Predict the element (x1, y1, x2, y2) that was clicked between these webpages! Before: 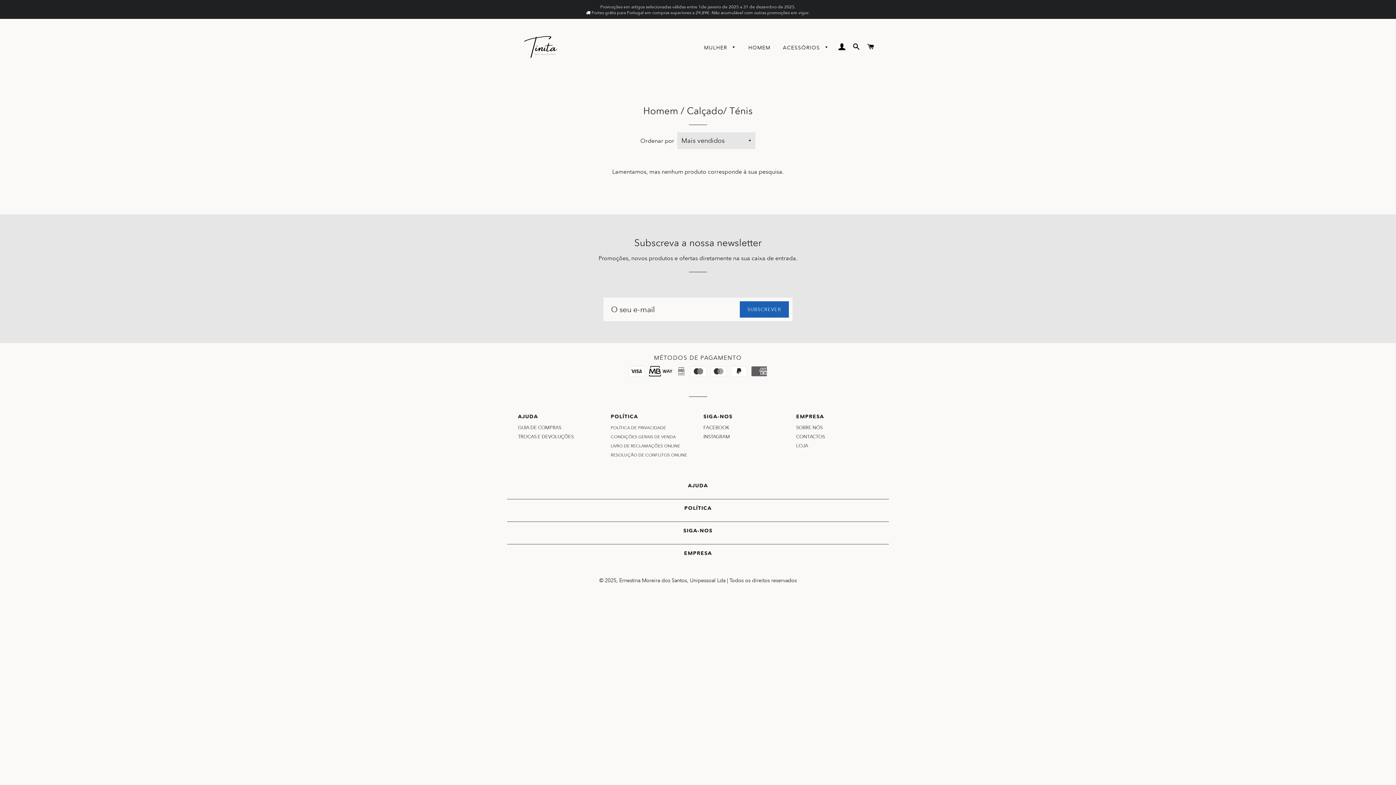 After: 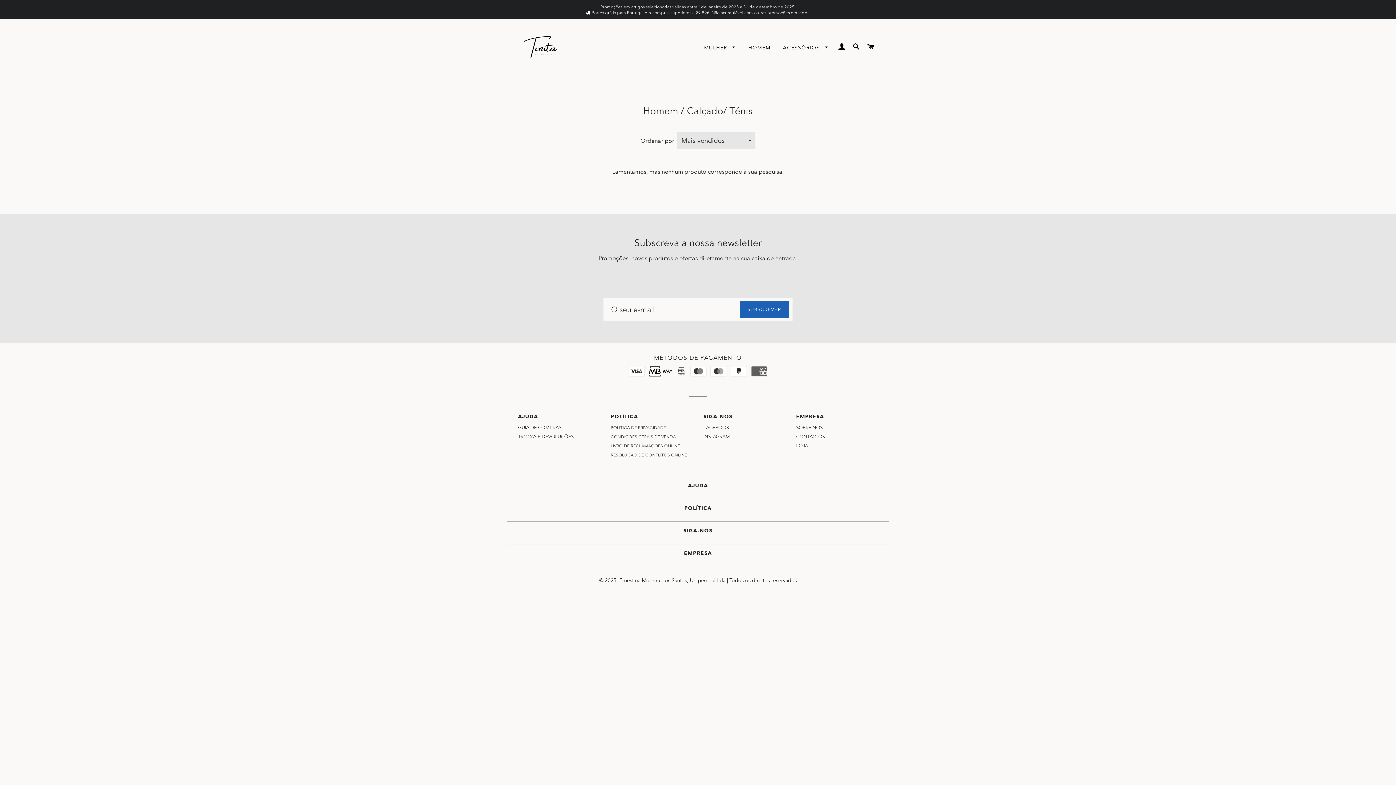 Action: label: LIVRO DE RECLAMAÇÕES ONLINE bbox: (610, 442, 680, 449)